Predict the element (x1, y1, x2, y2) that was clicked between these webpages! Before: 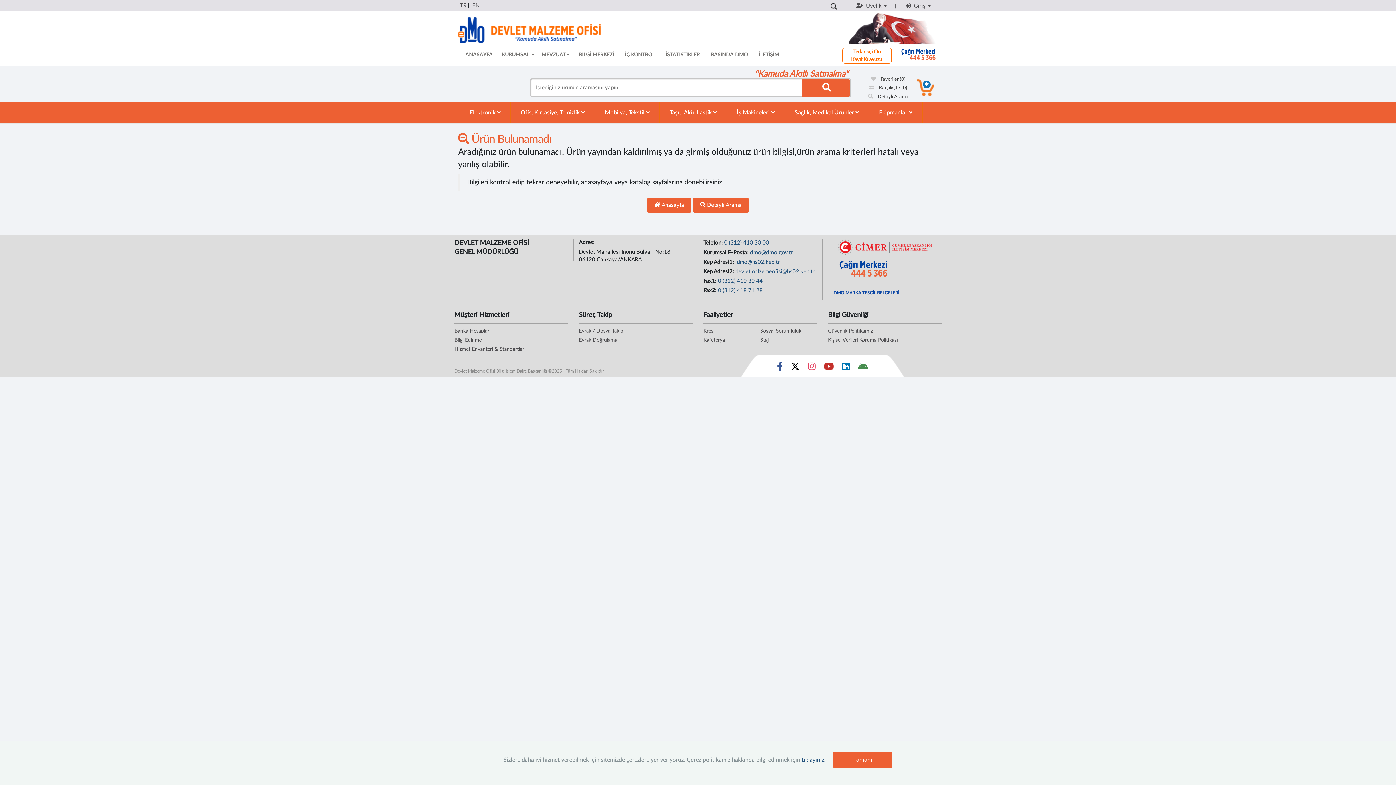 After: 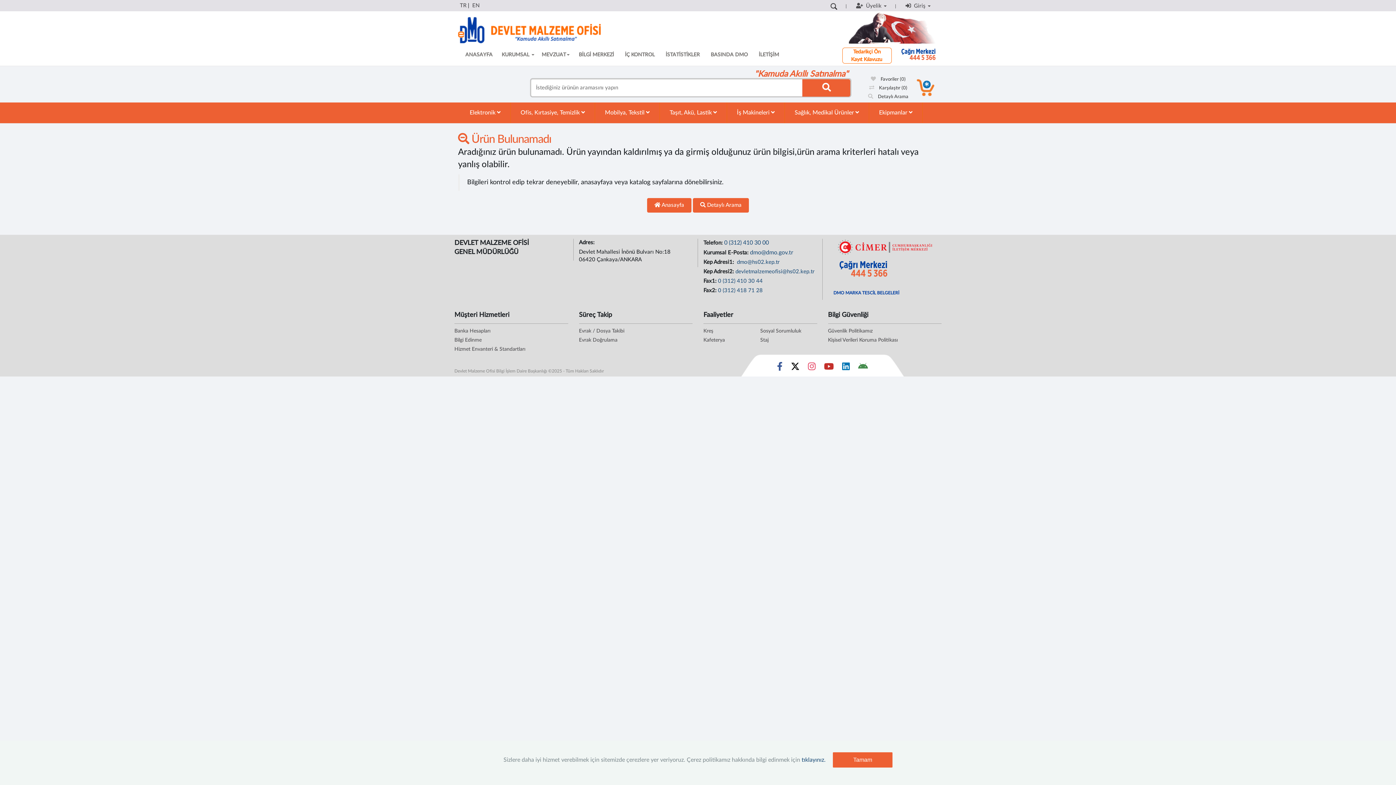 Action: bbox: (750, 249, 793, 255) label: dmo@dmo.gov.tr